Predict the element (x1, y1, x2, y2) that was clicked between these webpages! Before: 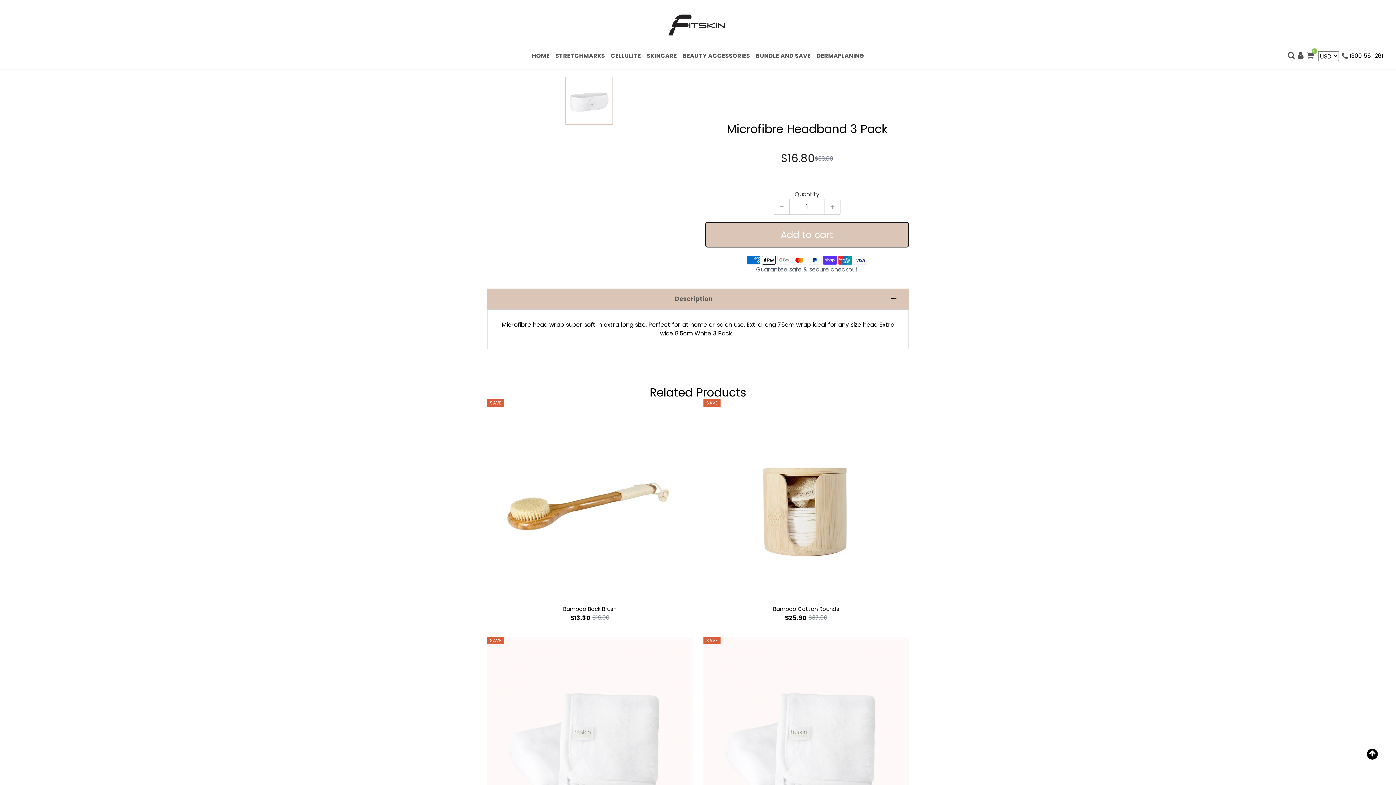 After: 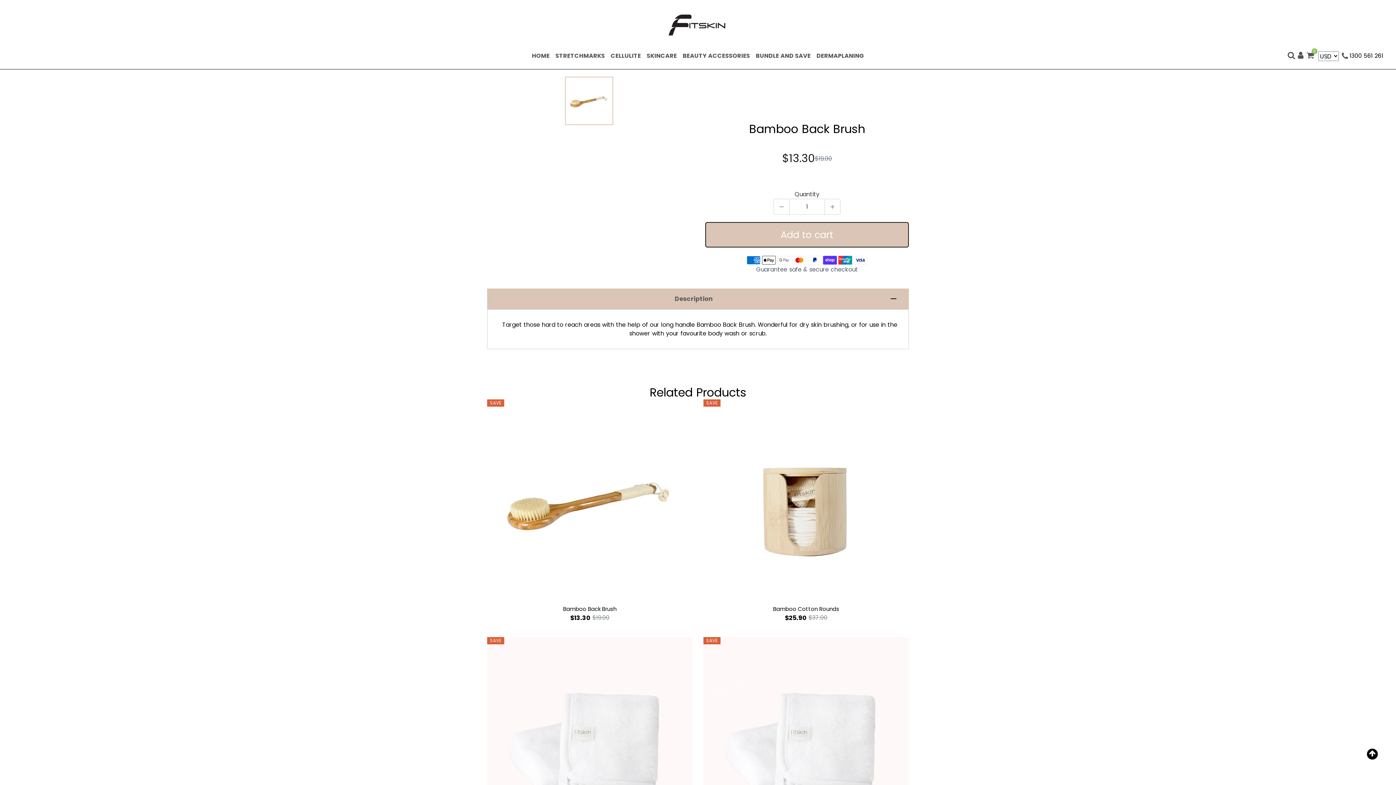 Action: label: SAVE bbox: (487, 399, 692, 604)